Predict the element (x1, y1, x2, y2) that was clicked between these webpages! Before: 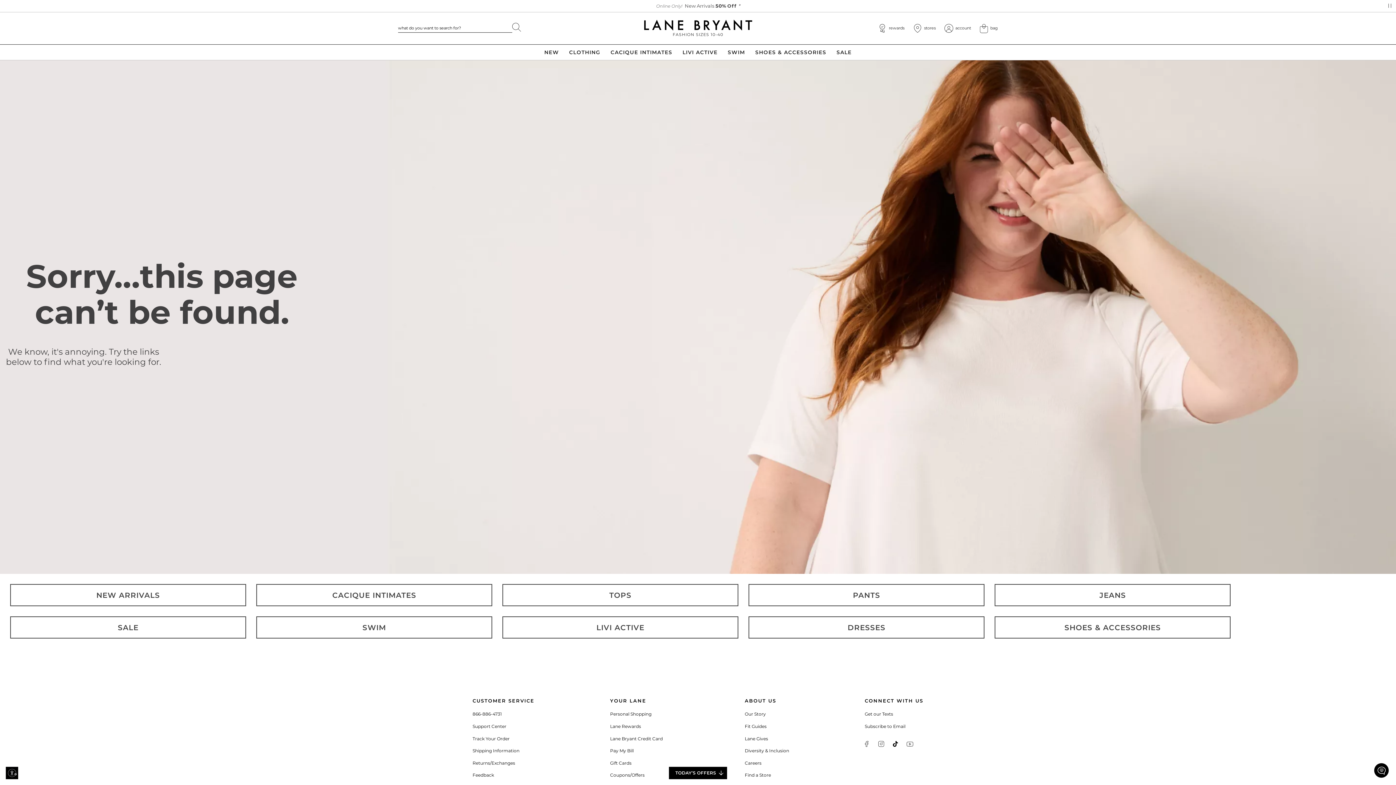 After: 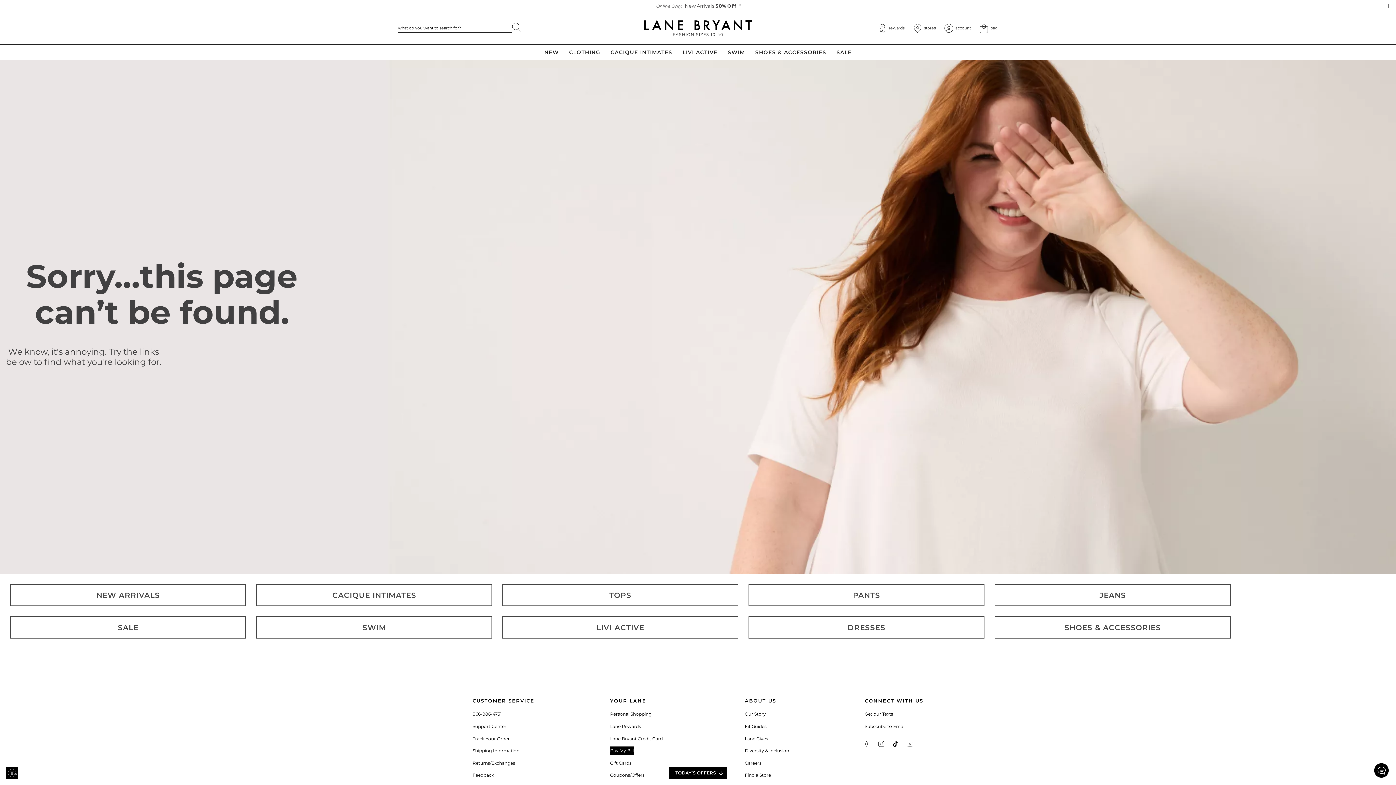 Action: bbox: (610, 746, 633, 755) label: Pay My Bill